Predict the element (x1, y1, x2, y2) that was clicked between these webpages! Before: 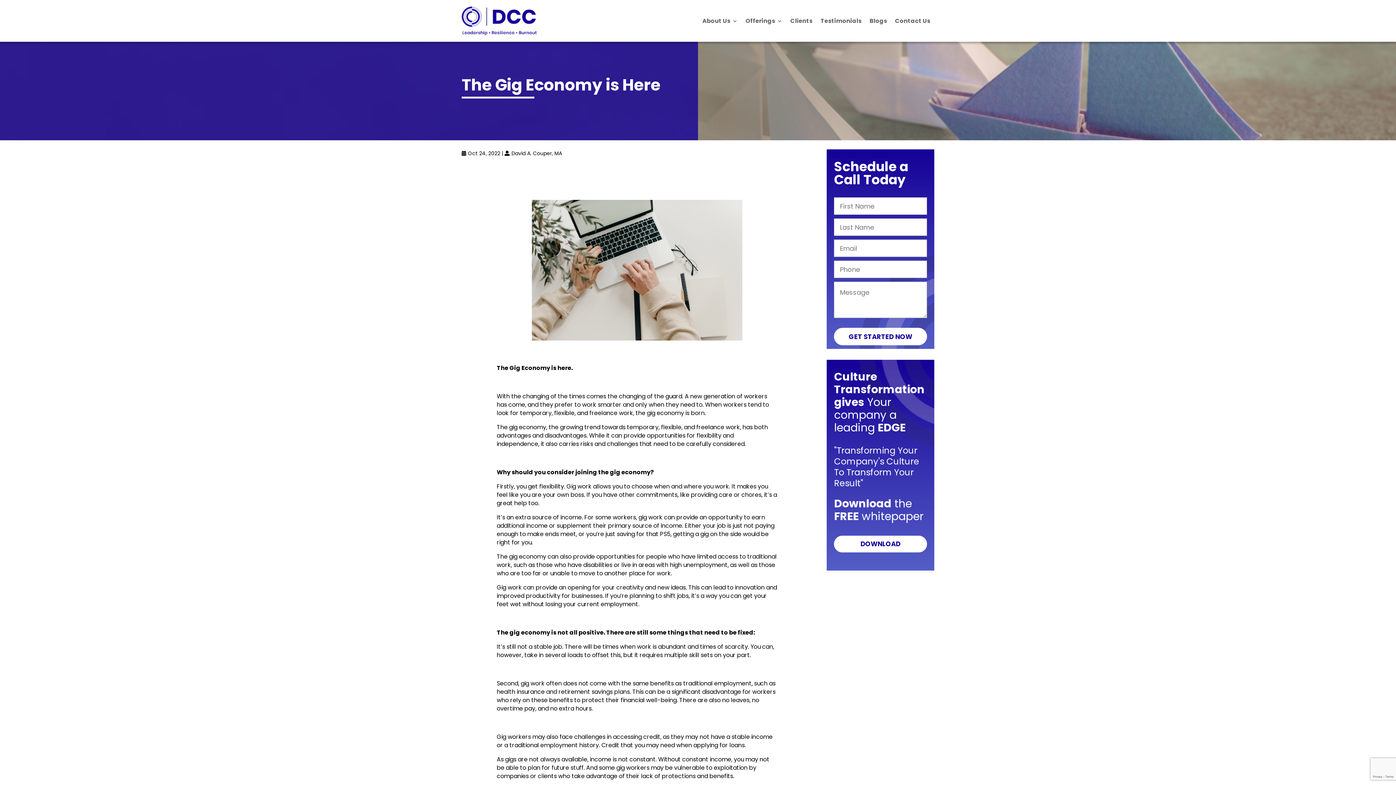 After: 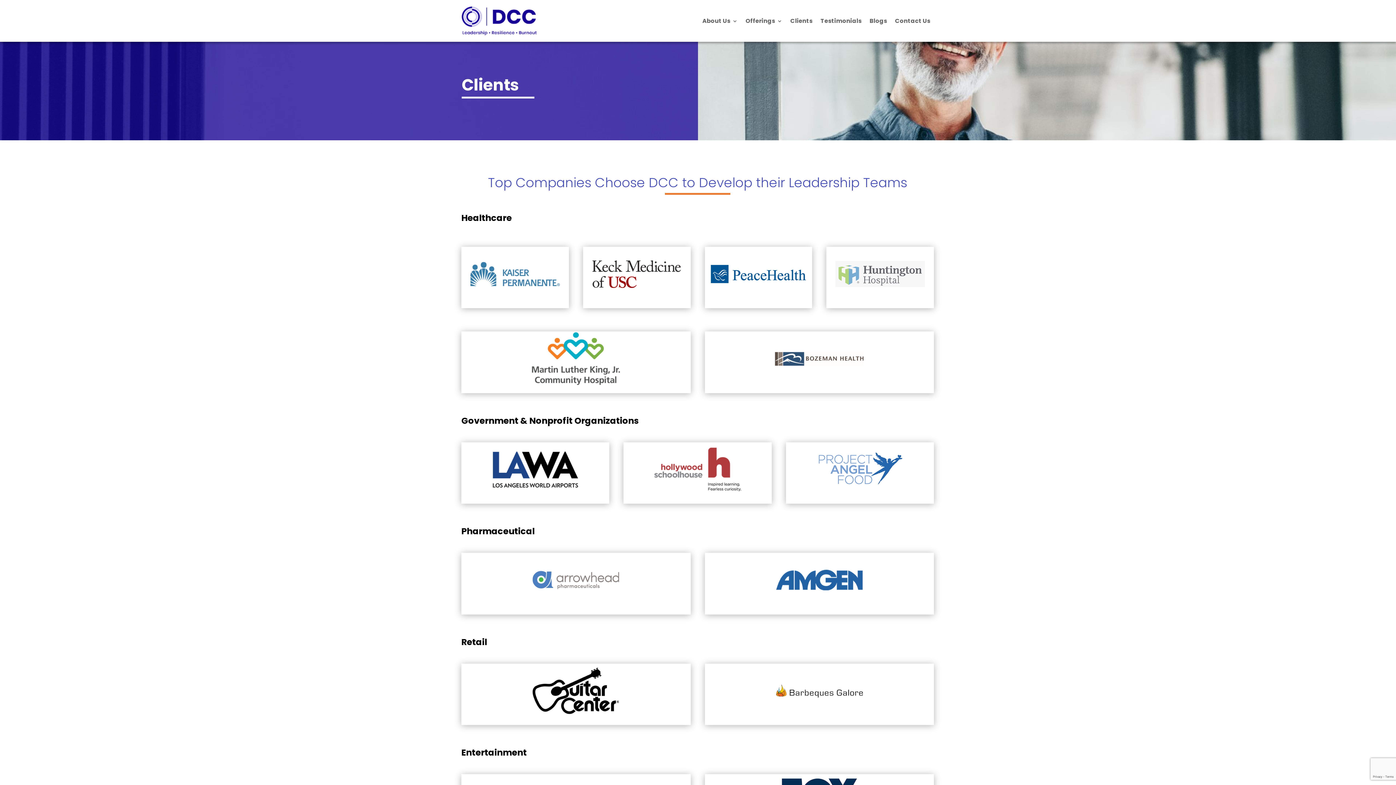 Action: label: Clients bbox: (790, 6, 812, 35)